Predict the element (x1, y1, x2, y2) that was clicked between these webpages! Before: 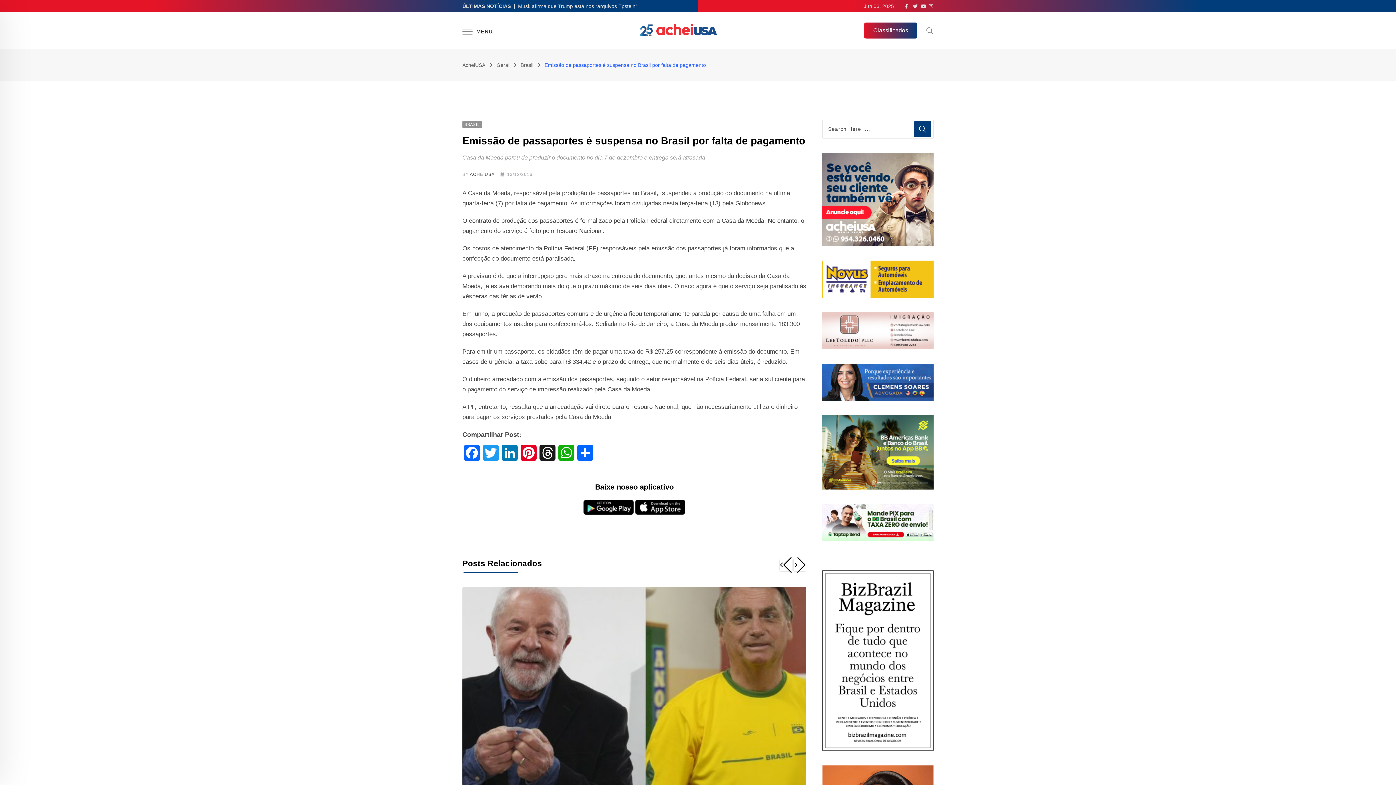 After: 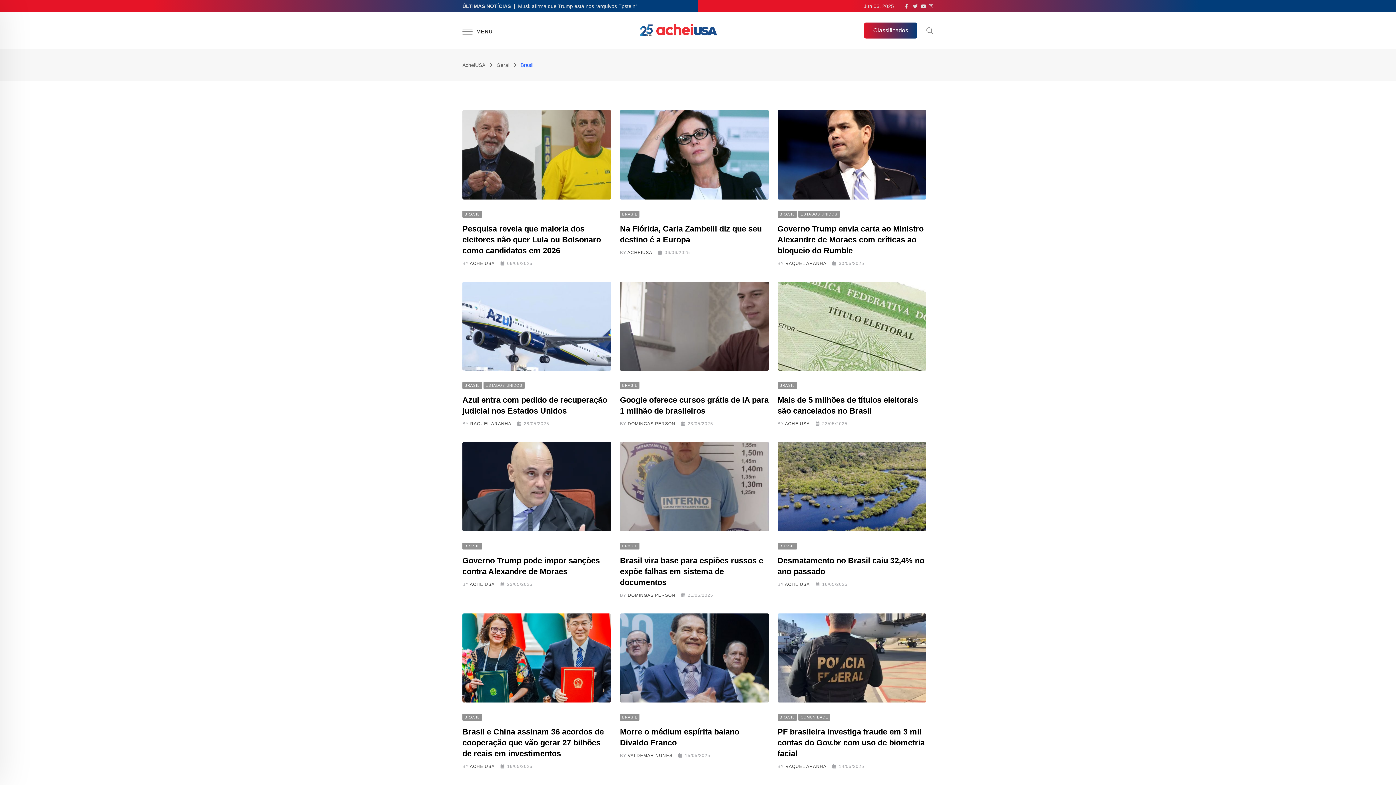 Action: label: Brasil bbox: (520, 62, 533, 68)